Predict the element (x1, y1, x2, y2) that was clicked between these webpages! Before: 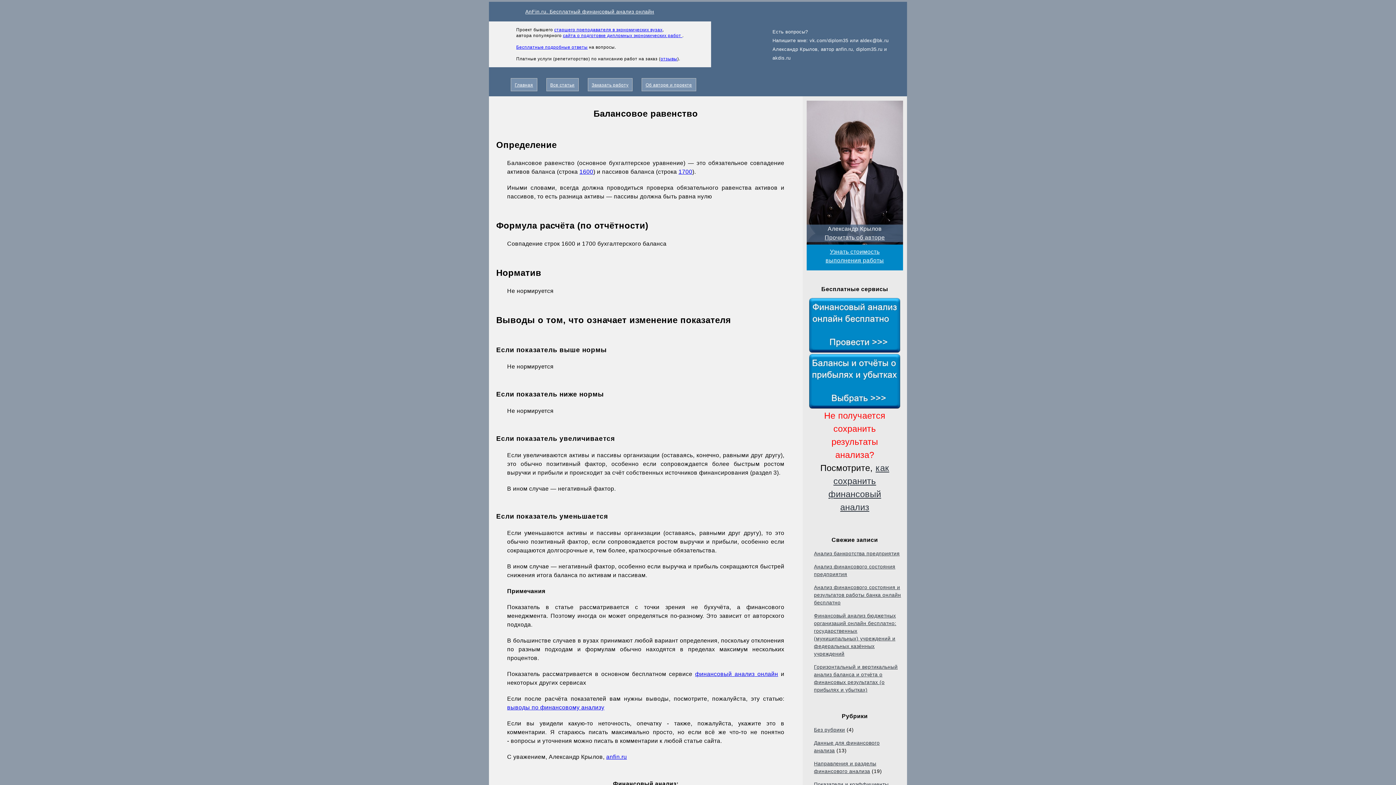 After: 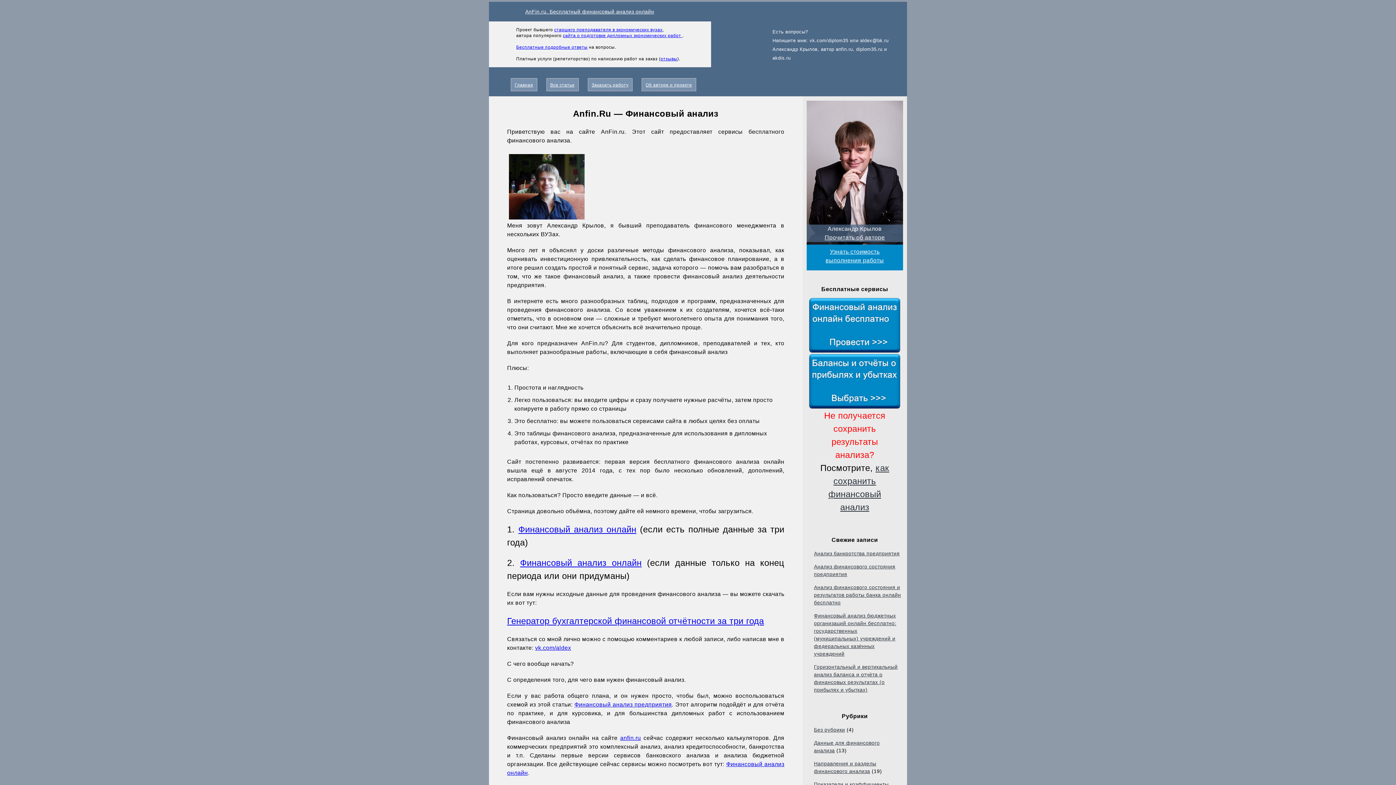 Action: bbox: (606, 754, 627, 760) label: anfin.ru